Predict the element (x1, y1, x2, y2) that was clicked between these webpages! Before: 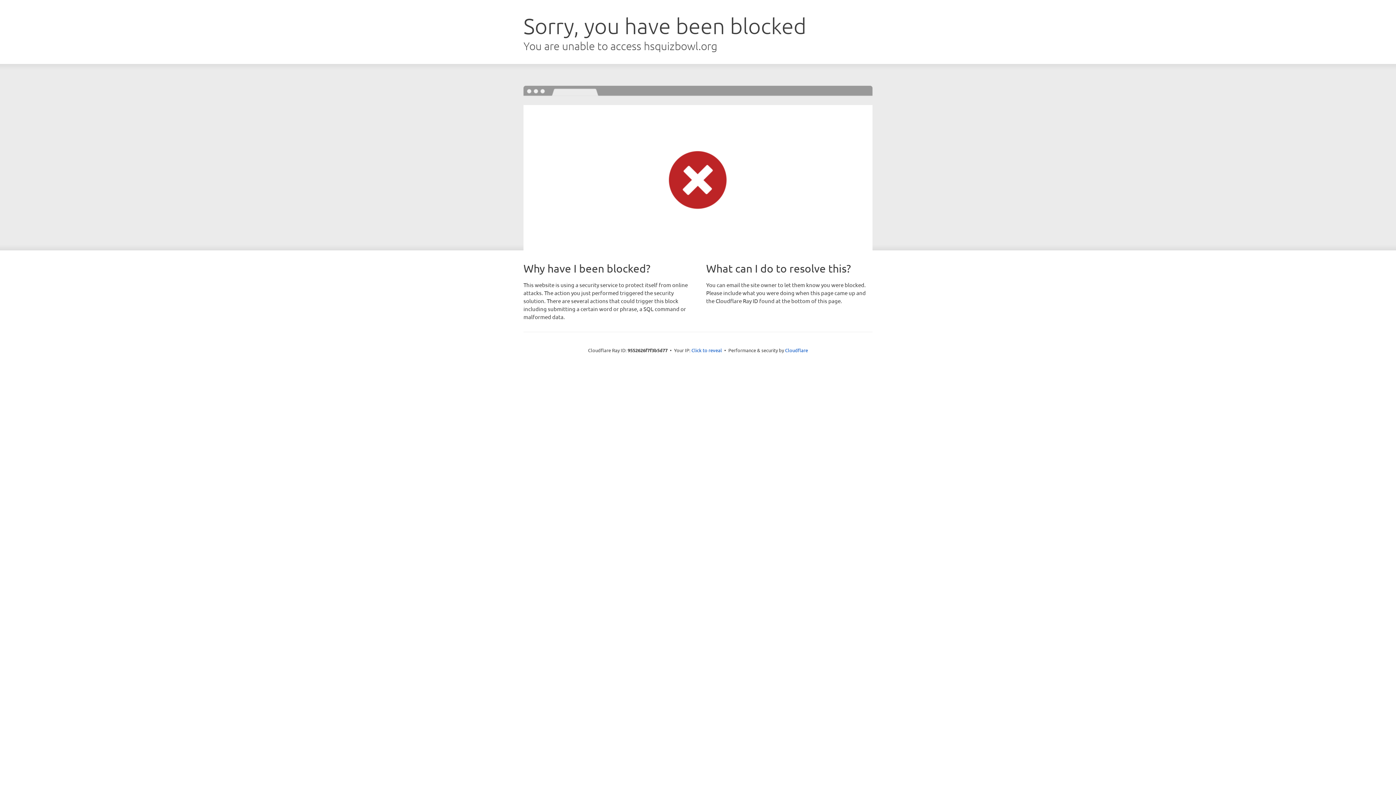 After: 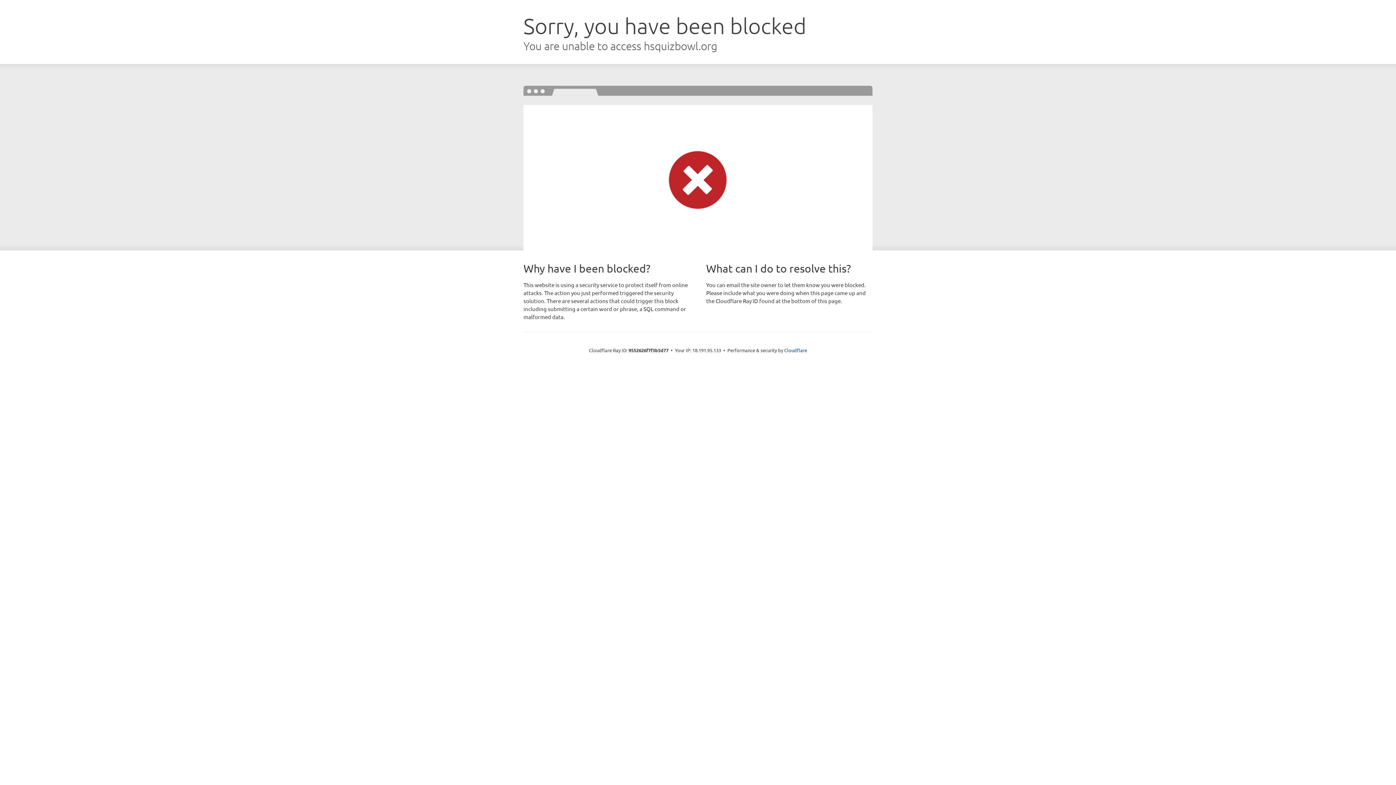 Action: bbox: (691, 346, 722, 353) label: Click to reveal